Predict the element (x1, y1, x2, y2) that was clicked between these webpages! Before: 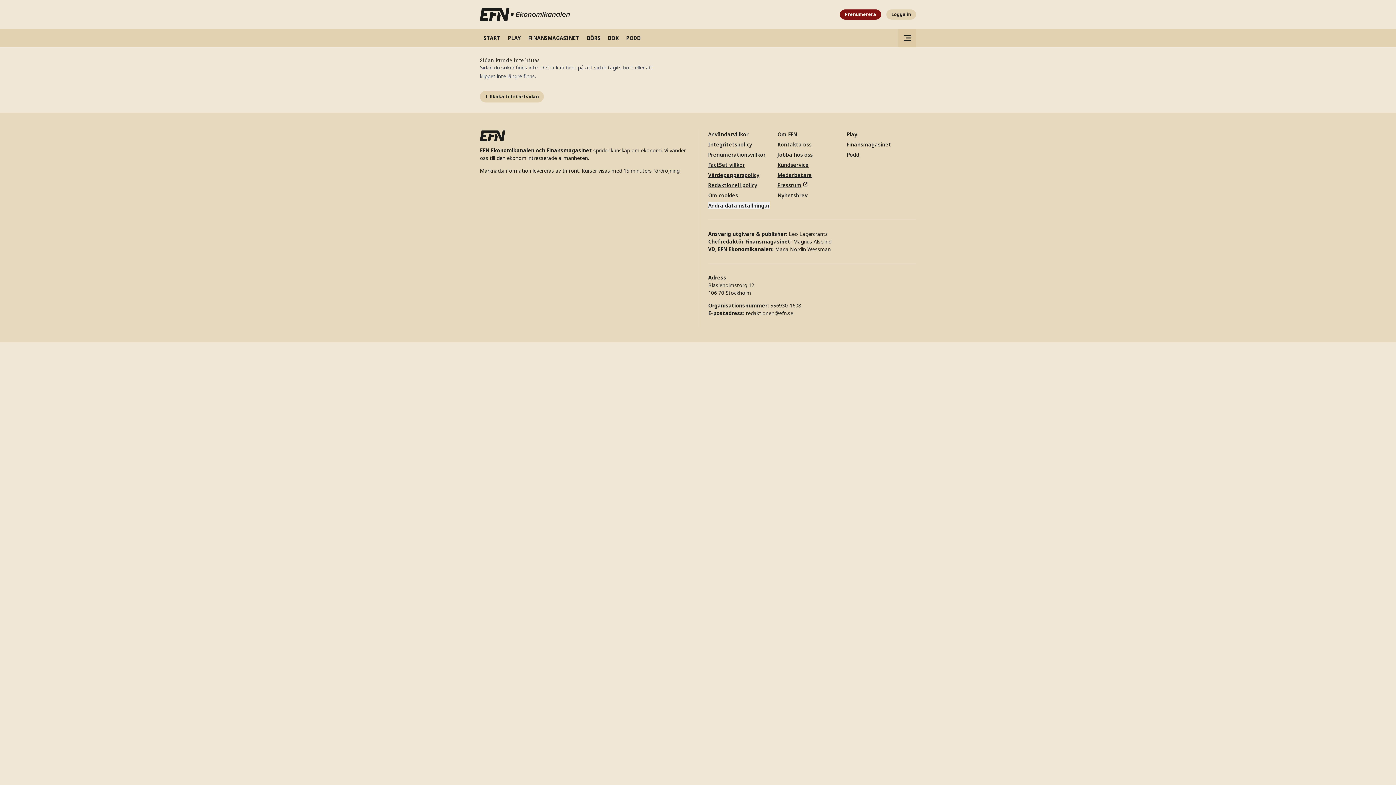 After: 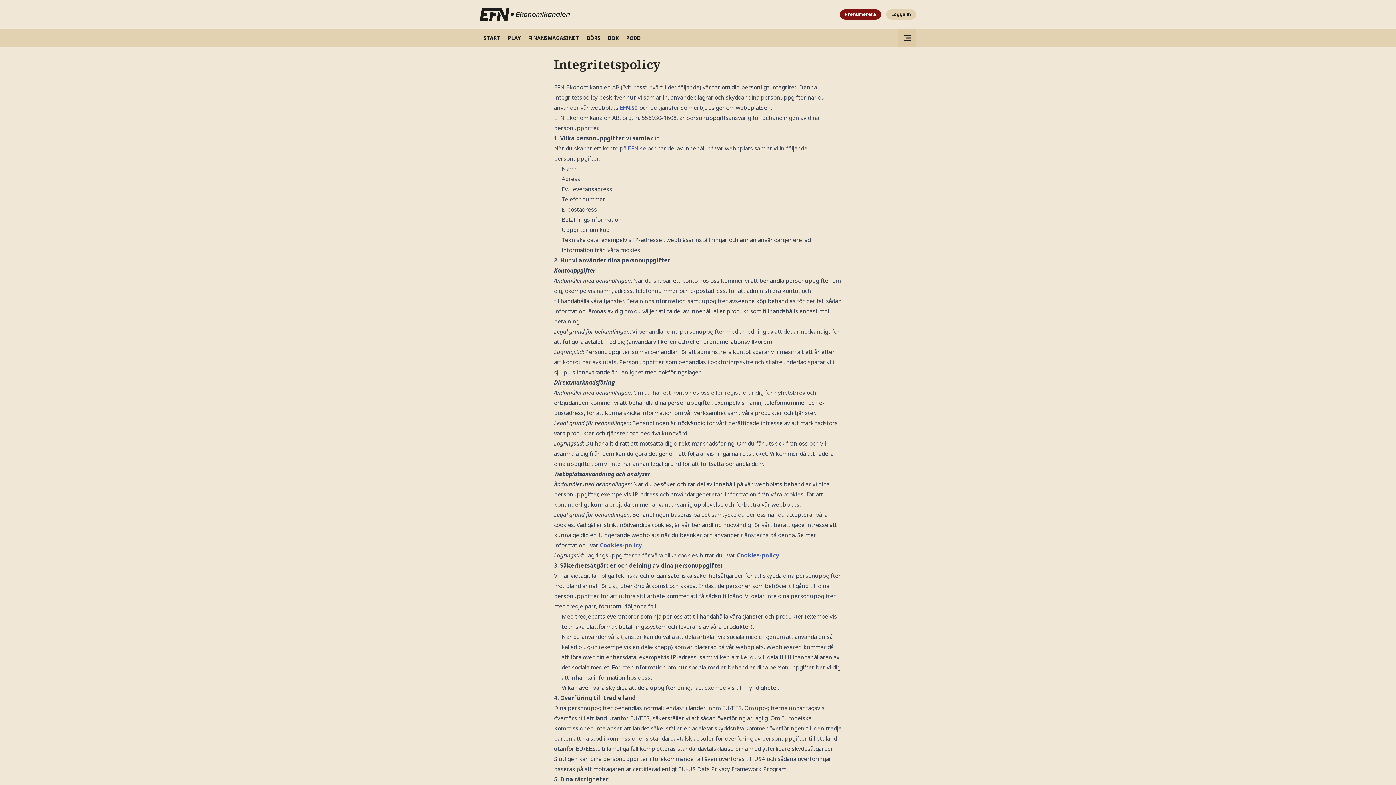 Action: bbox: (708, 141, 752, 148) label: Integritetspolicy